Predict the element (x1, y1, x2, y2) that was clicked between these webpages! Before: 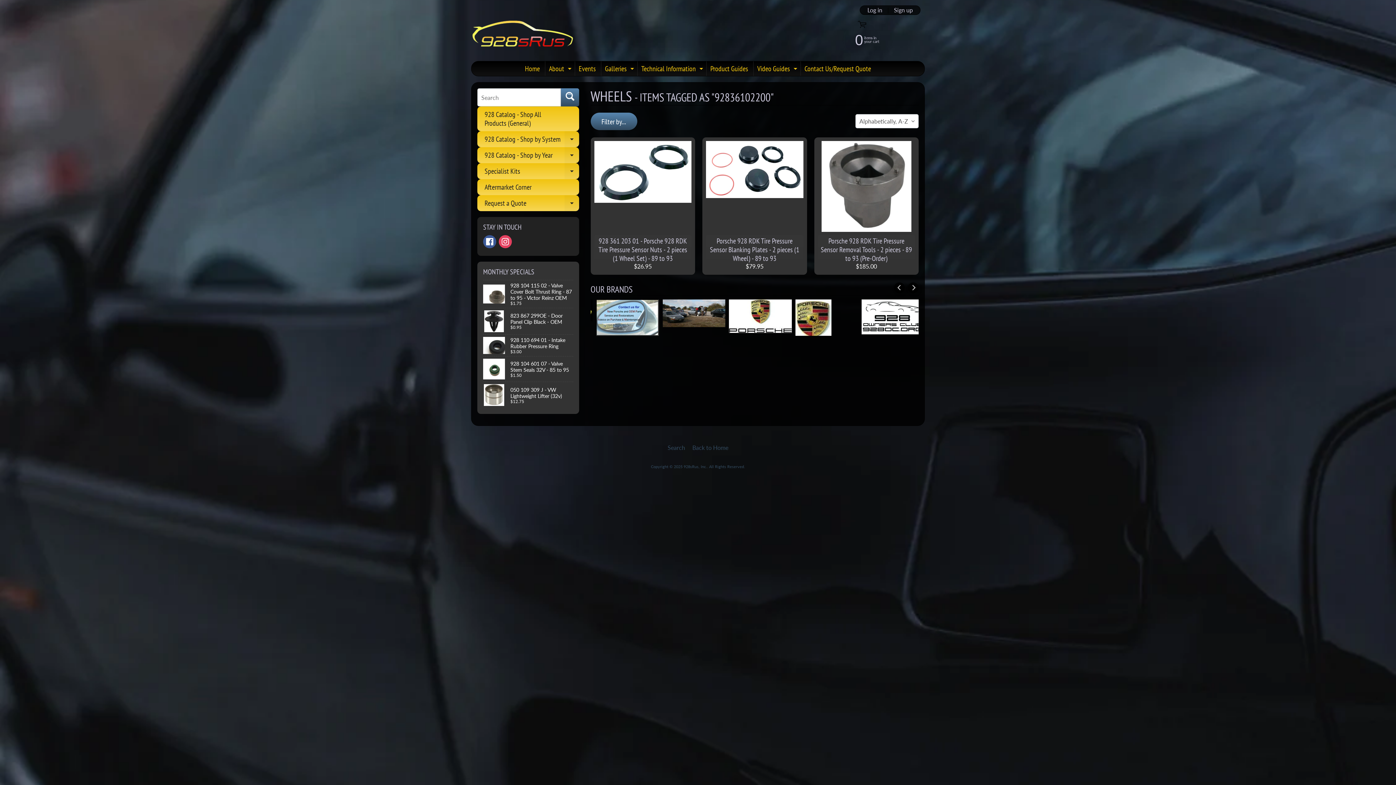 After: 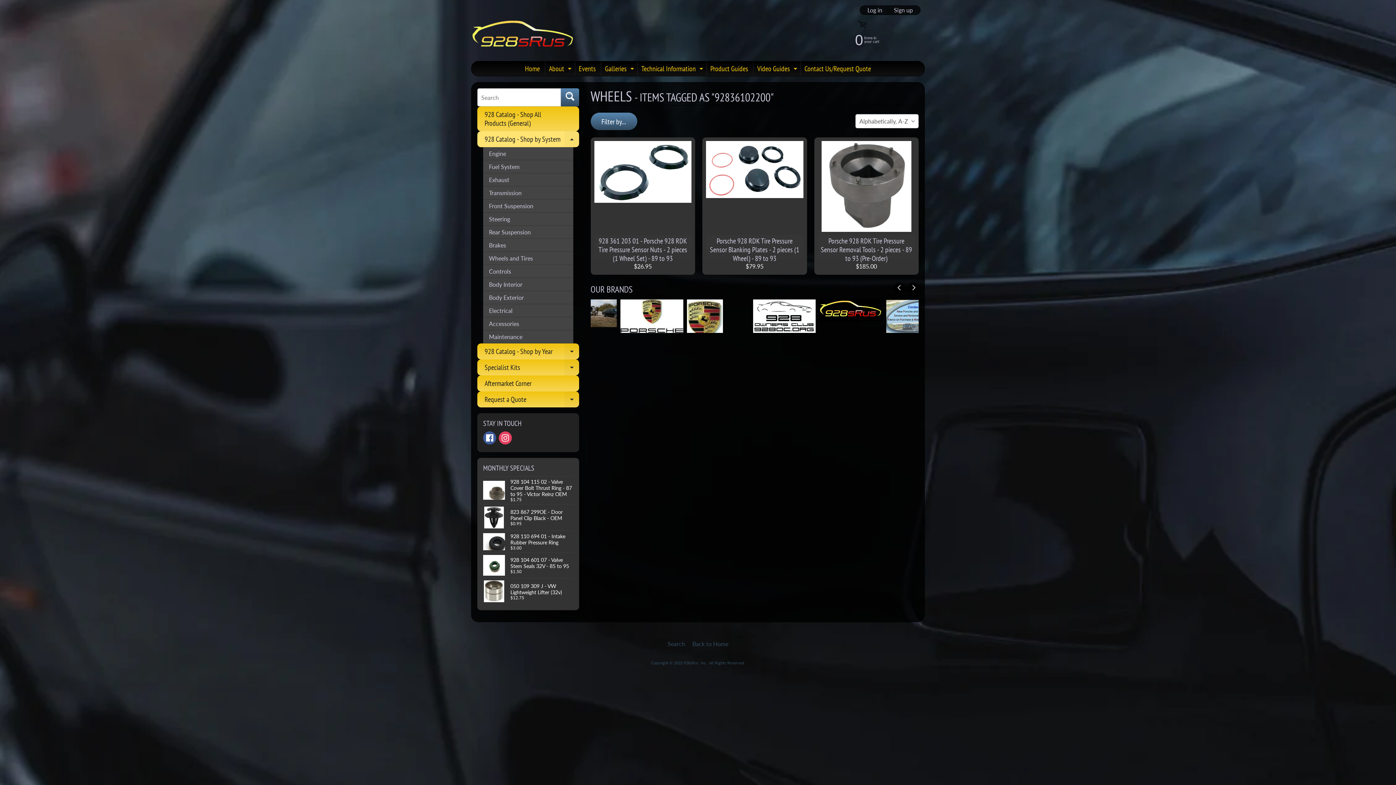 Action: bbox: (564, 131, 579, 147) label: Expand child menu